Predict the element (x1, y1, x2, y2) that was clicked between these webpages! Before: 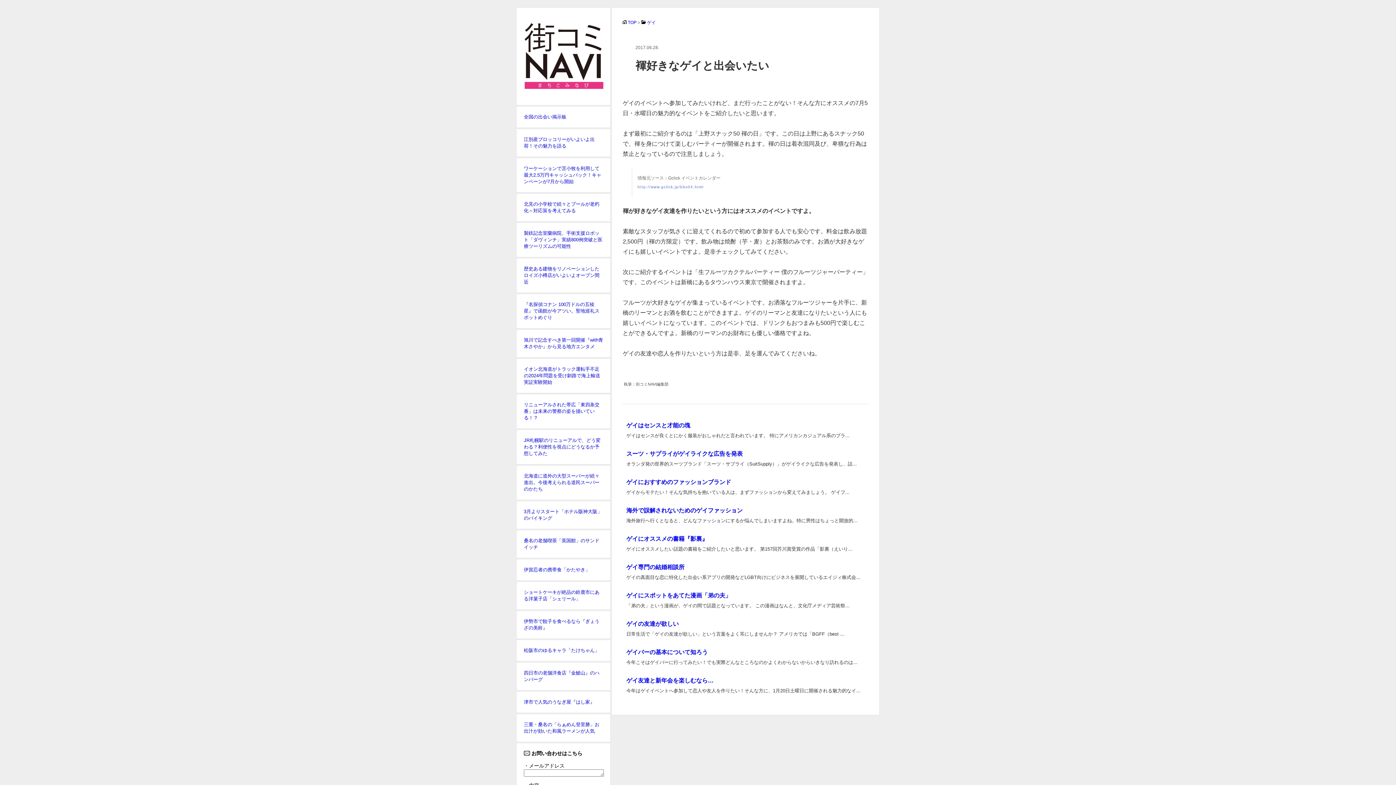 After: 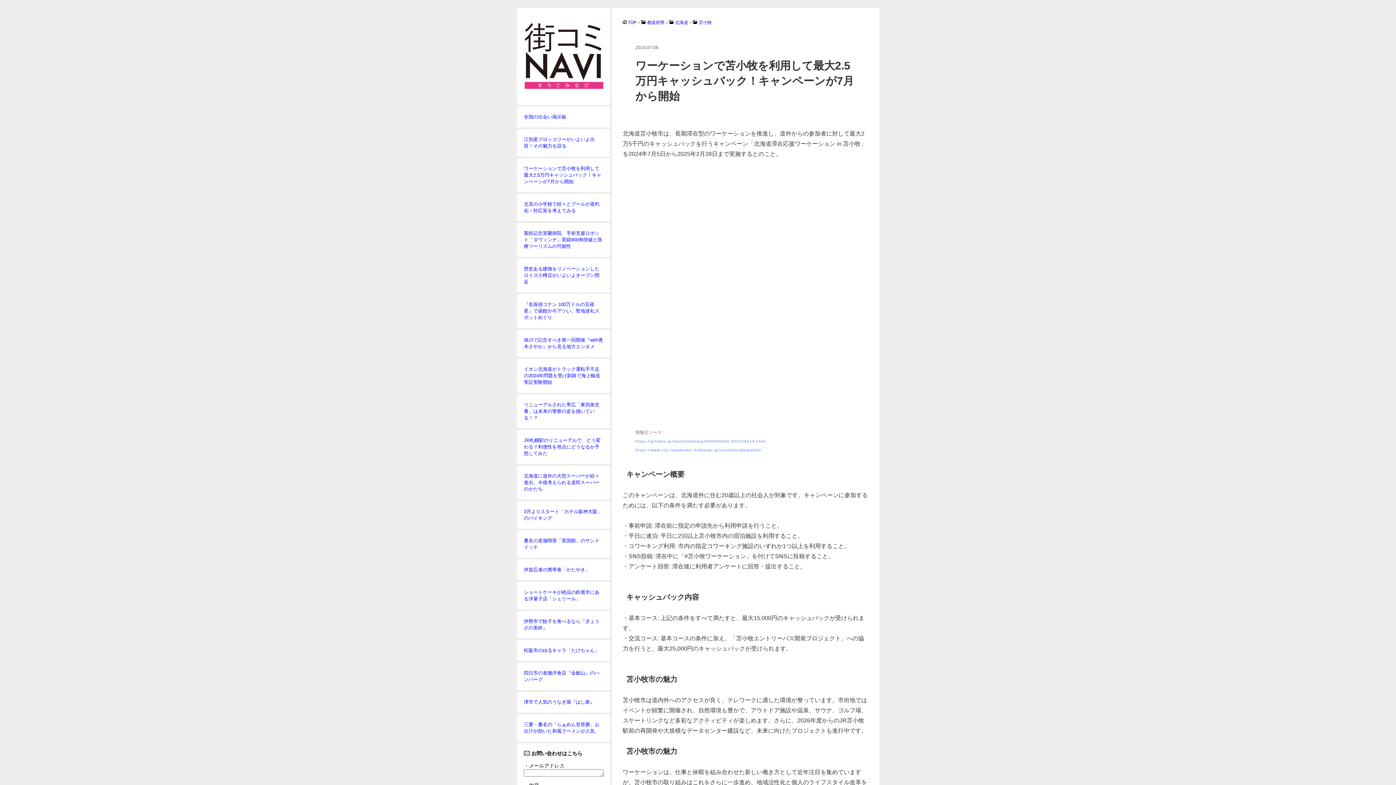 Action: bbox: (524, 165, 601, 184) label: ワーケーションで苫小牧を利用して最大2.5万円キャッシュバック！キャンペーンが7月から開始